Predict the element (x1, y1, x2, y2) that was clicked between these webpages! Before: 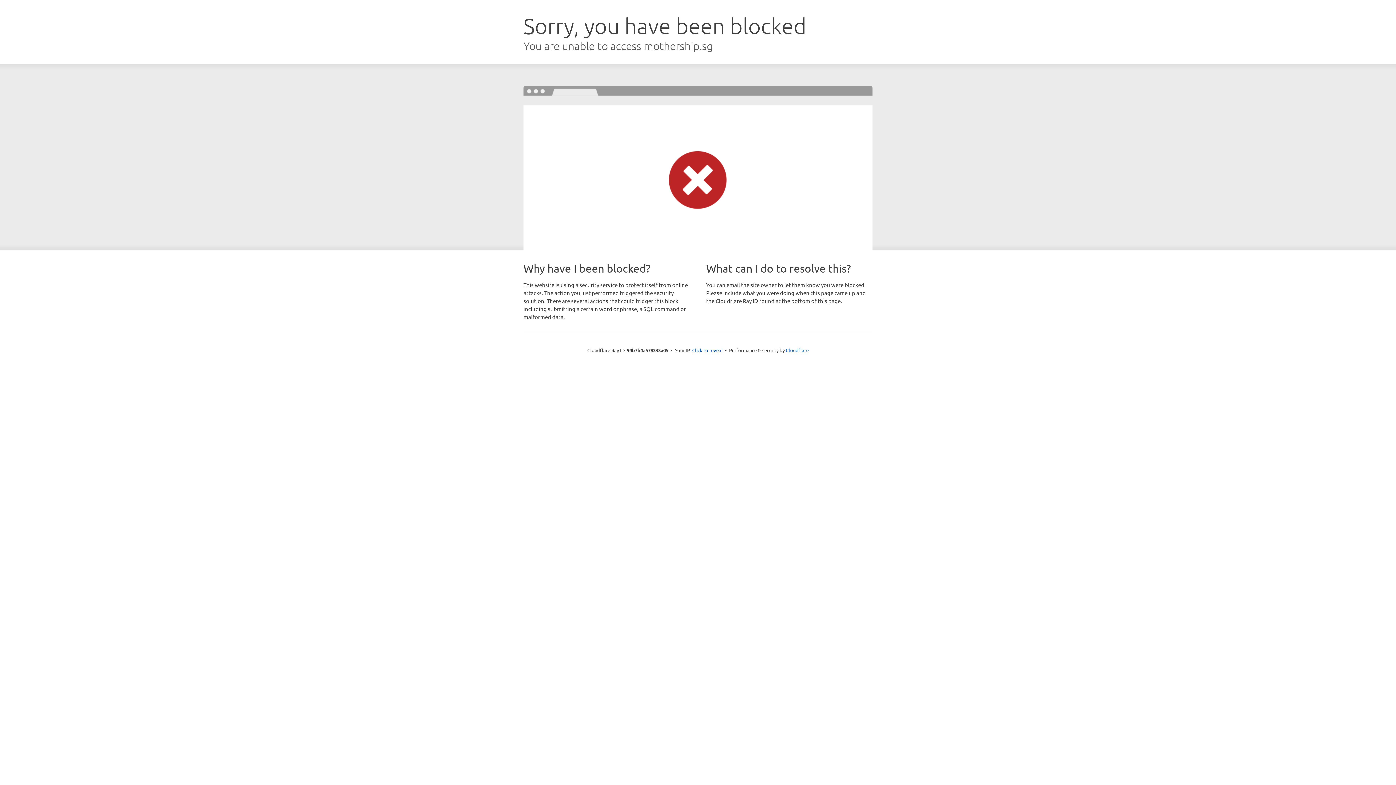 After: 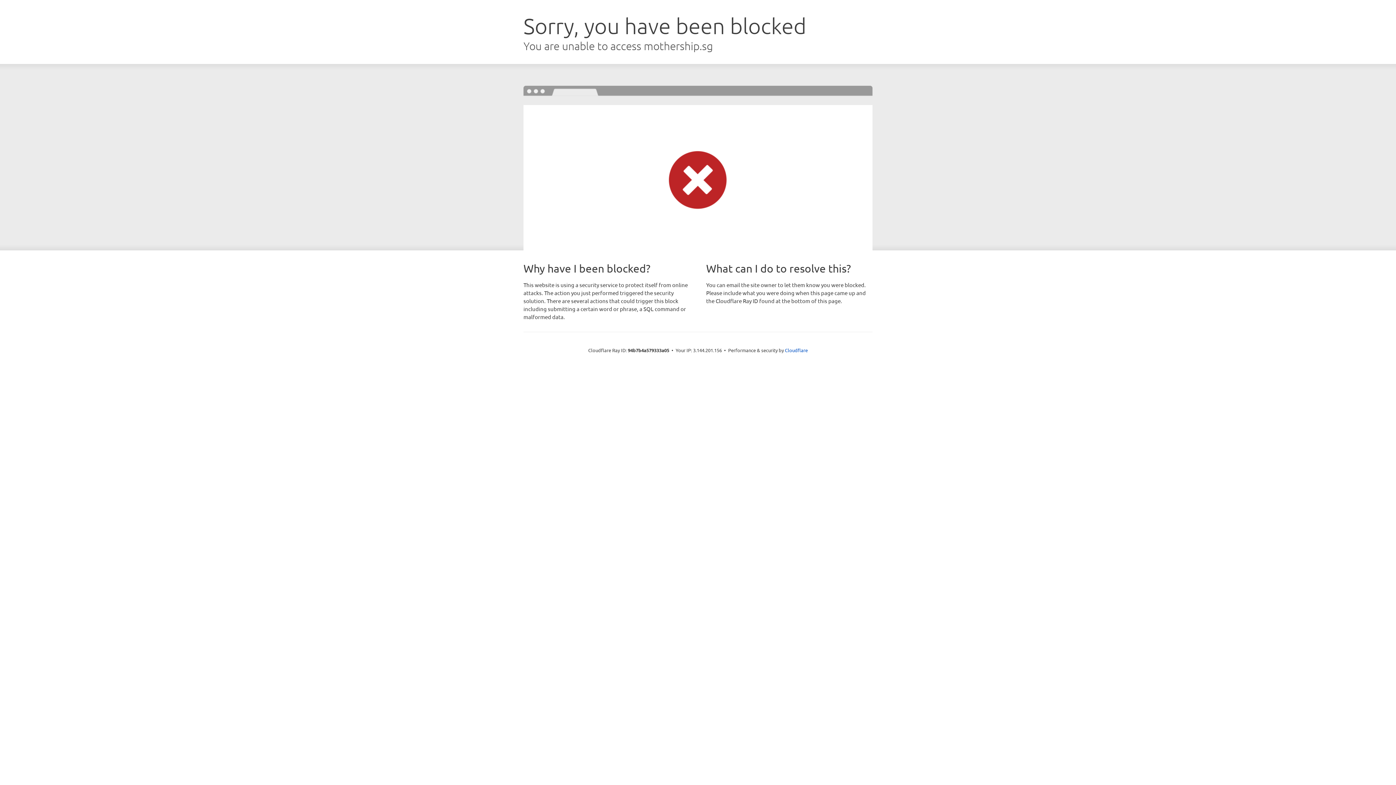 Action: label: Click to reveal bbox: (692, 346, 722, 353)